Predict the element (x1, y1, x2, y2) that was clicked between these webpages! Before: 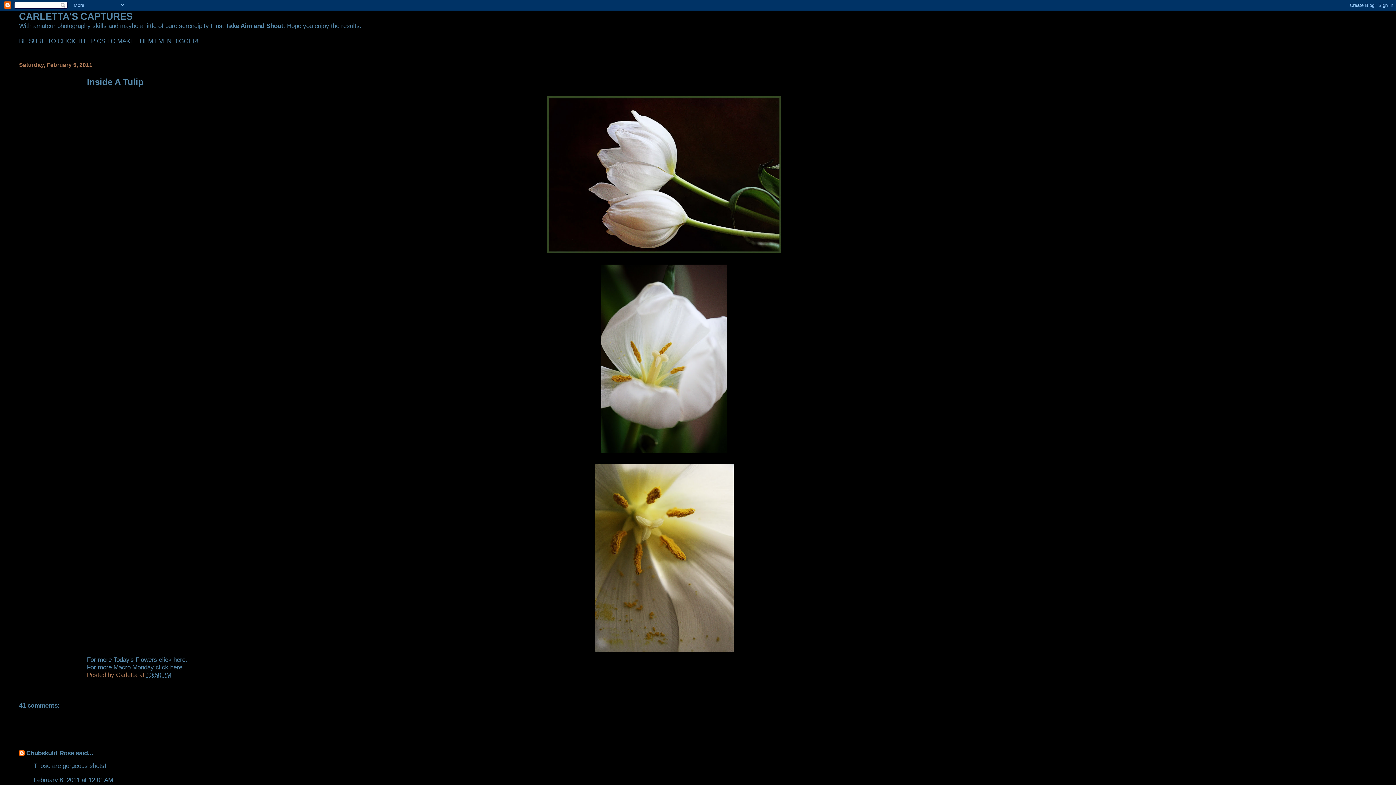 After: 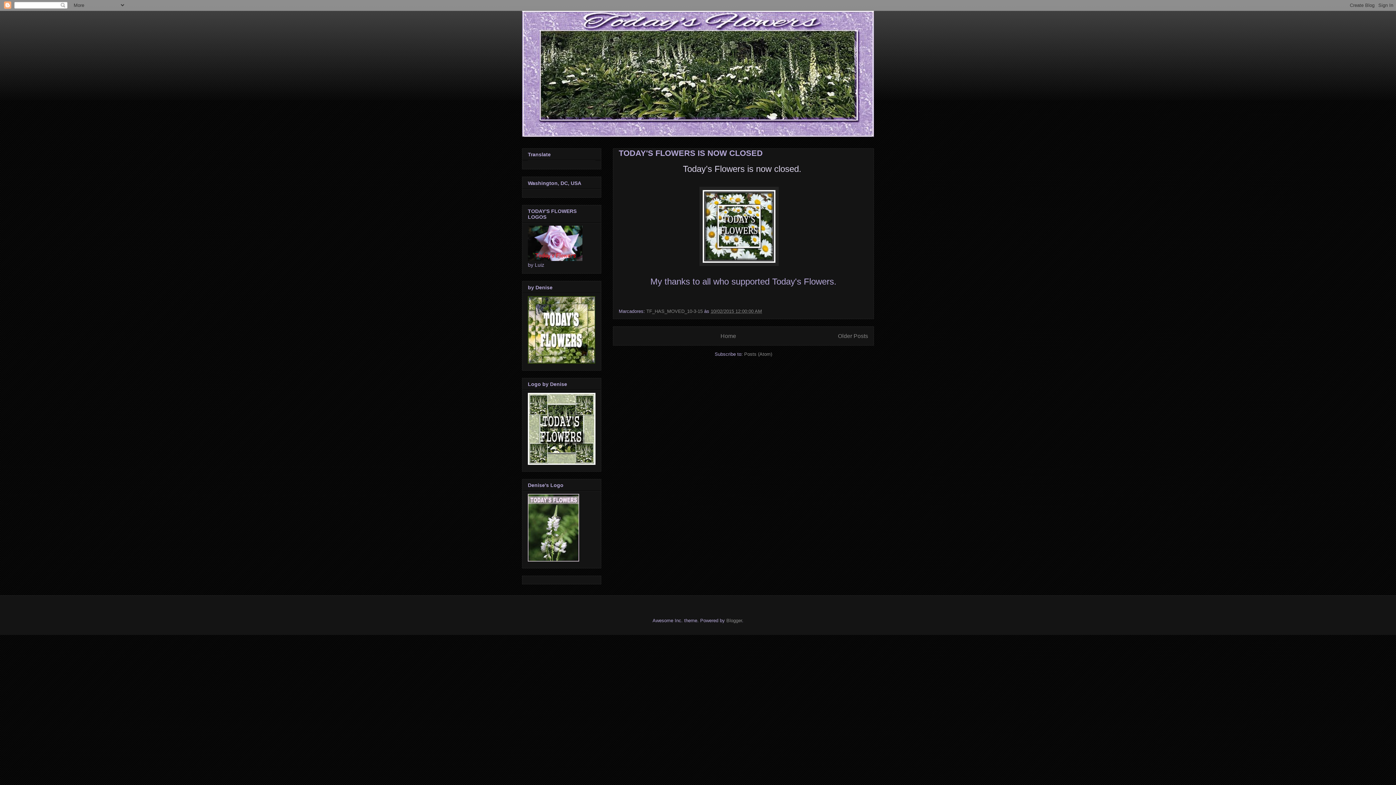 Action: label: here. bbox: (173, 656, 187, 663)